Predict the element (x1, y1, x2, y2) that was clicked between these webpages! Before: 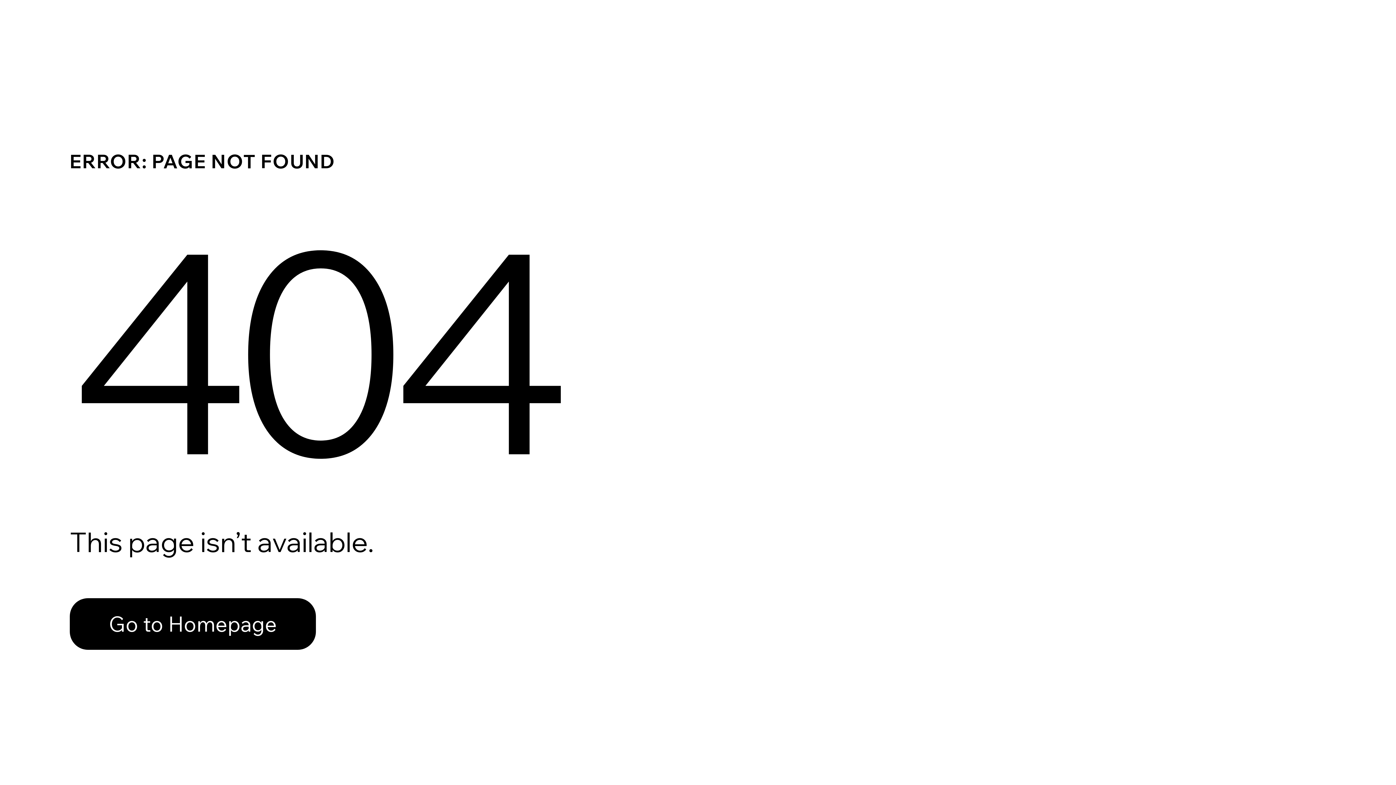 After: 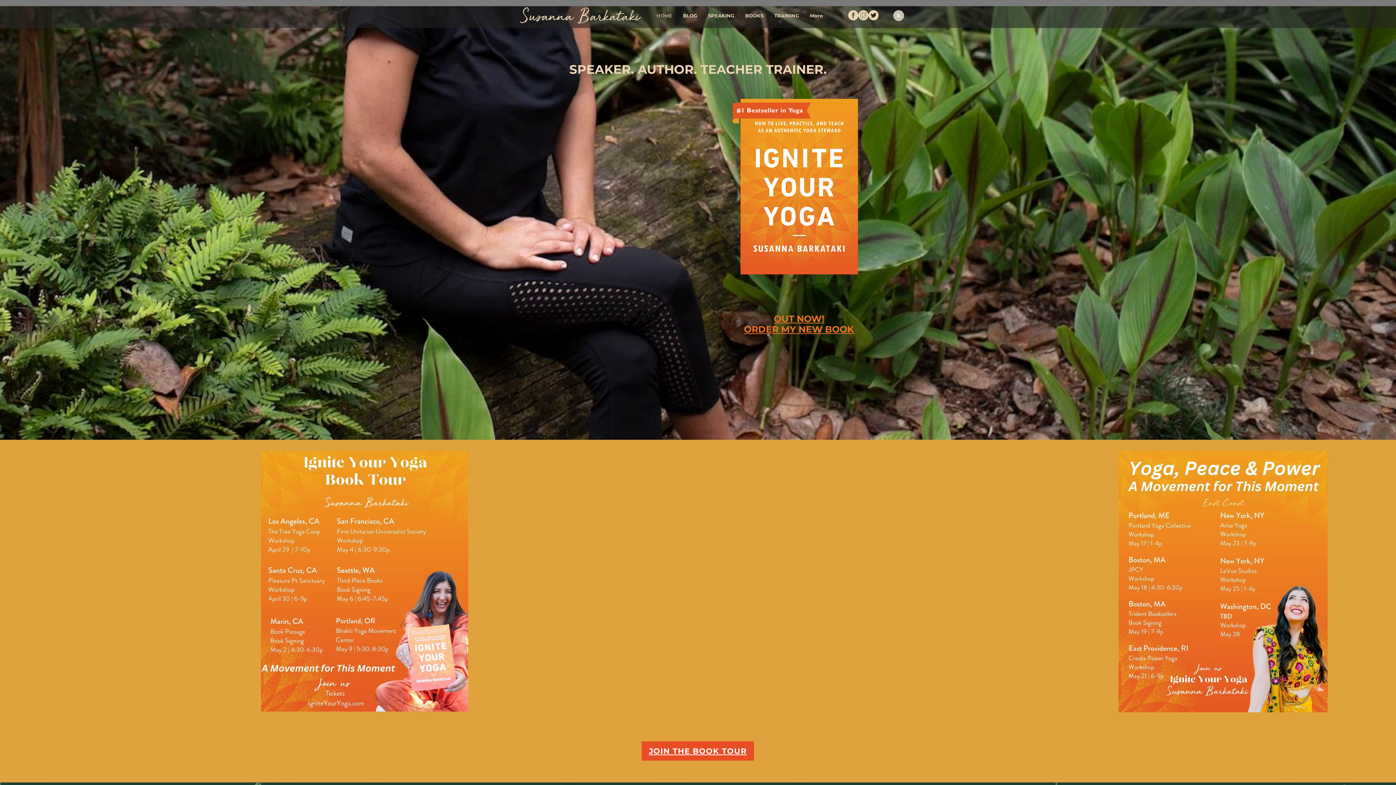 Action: label: Go to Homepage bbox: (69, 582, 768, 659)